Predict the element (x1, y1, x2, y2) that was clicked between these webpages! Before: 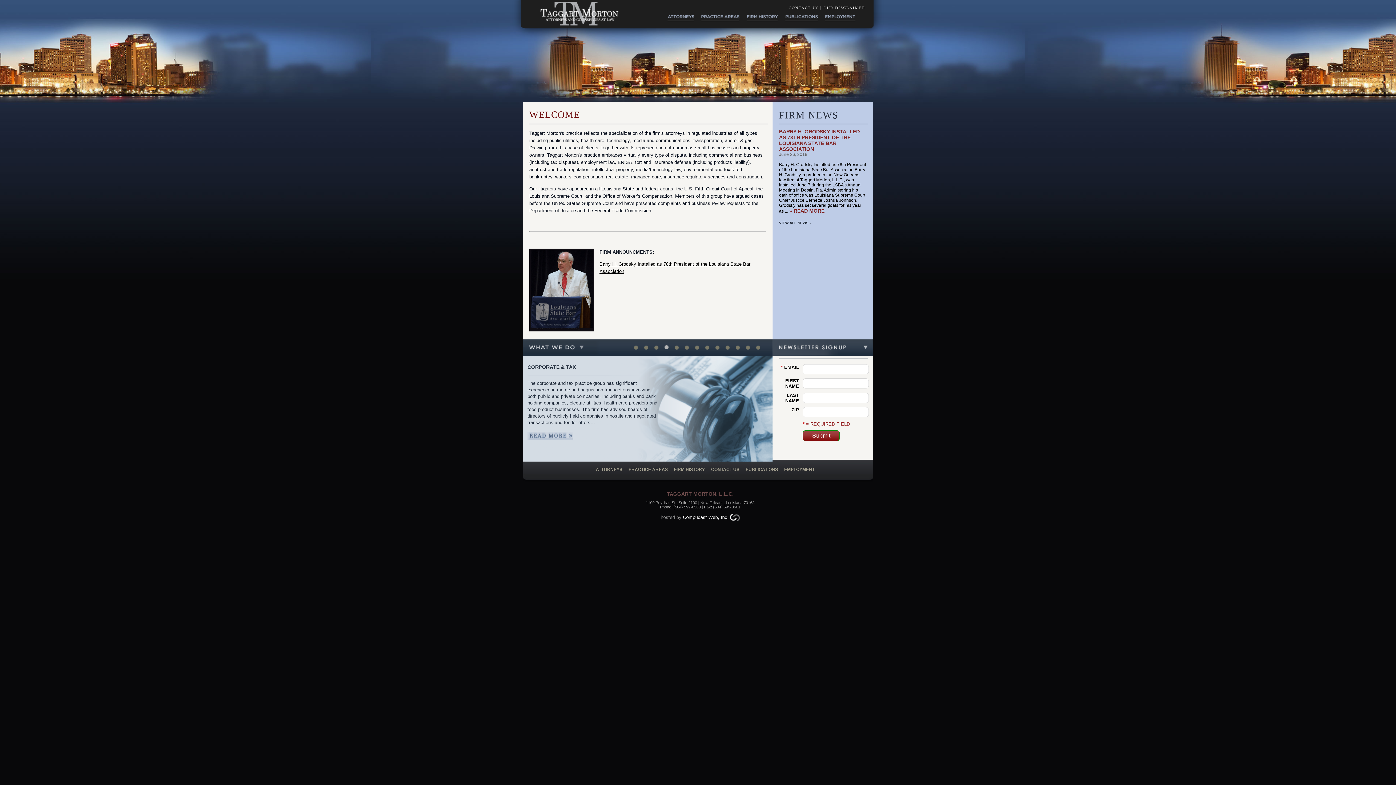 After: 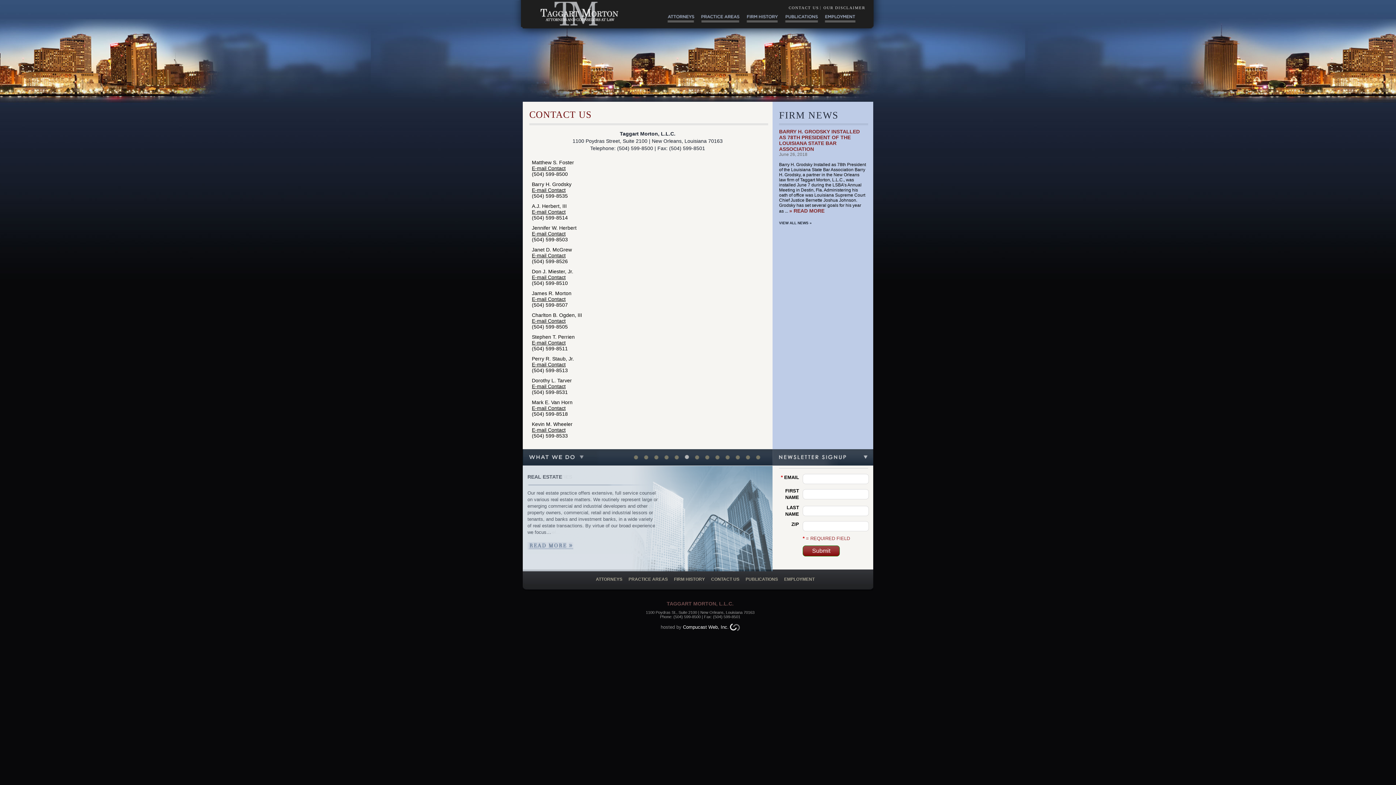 Action: label: CONTACT US bbox: (711, 467, 739, 472)